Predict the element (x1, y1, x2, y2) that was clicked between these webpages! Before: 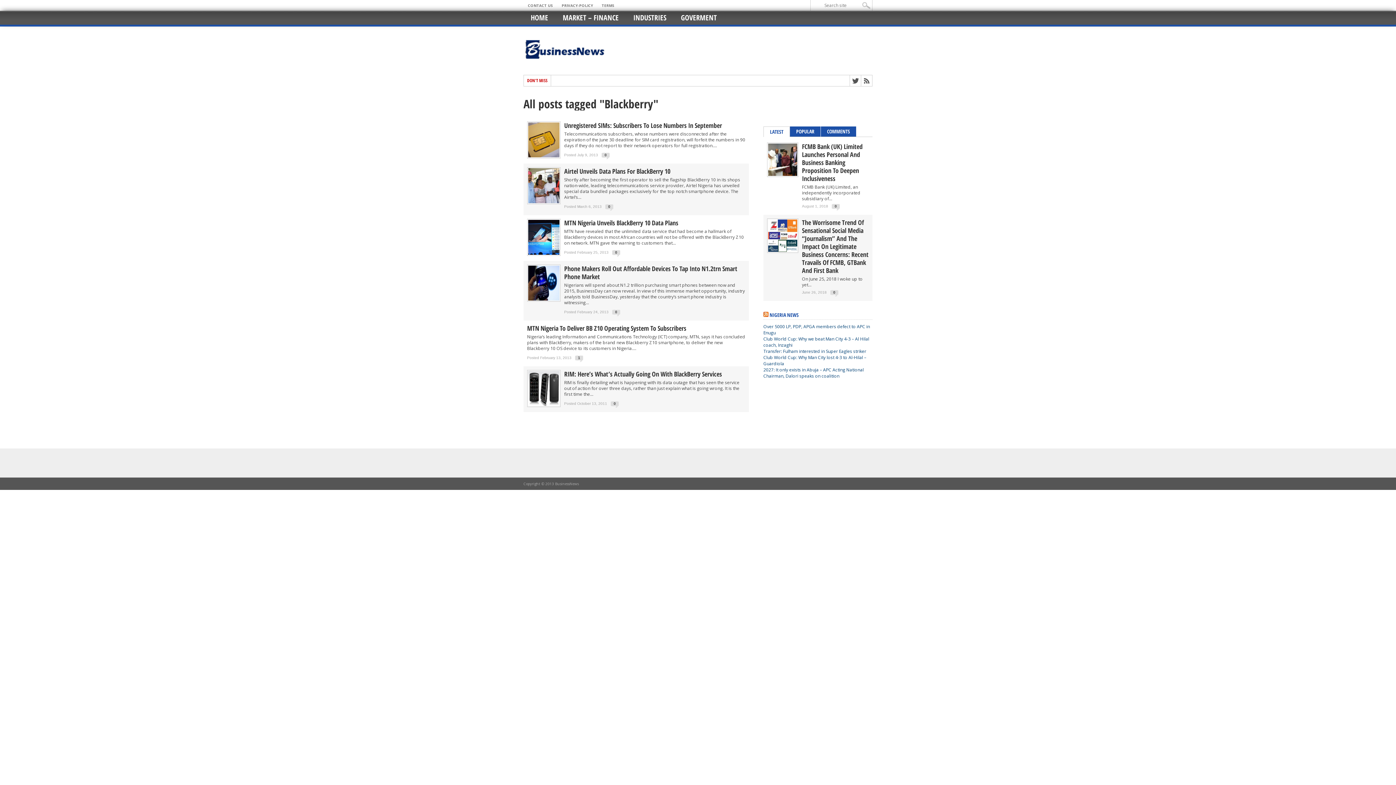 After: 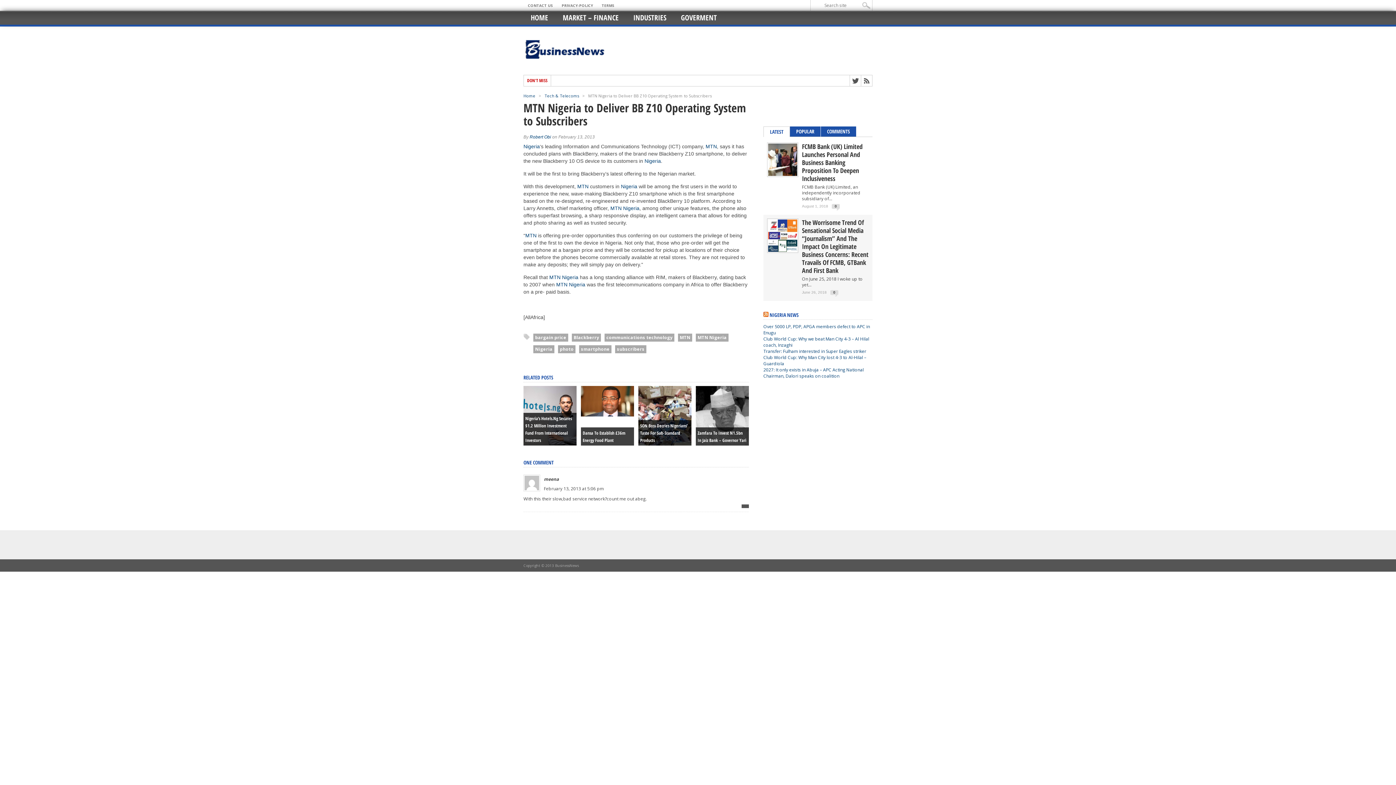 Action: label: 1 bbox: (578, 356, 580, 360)